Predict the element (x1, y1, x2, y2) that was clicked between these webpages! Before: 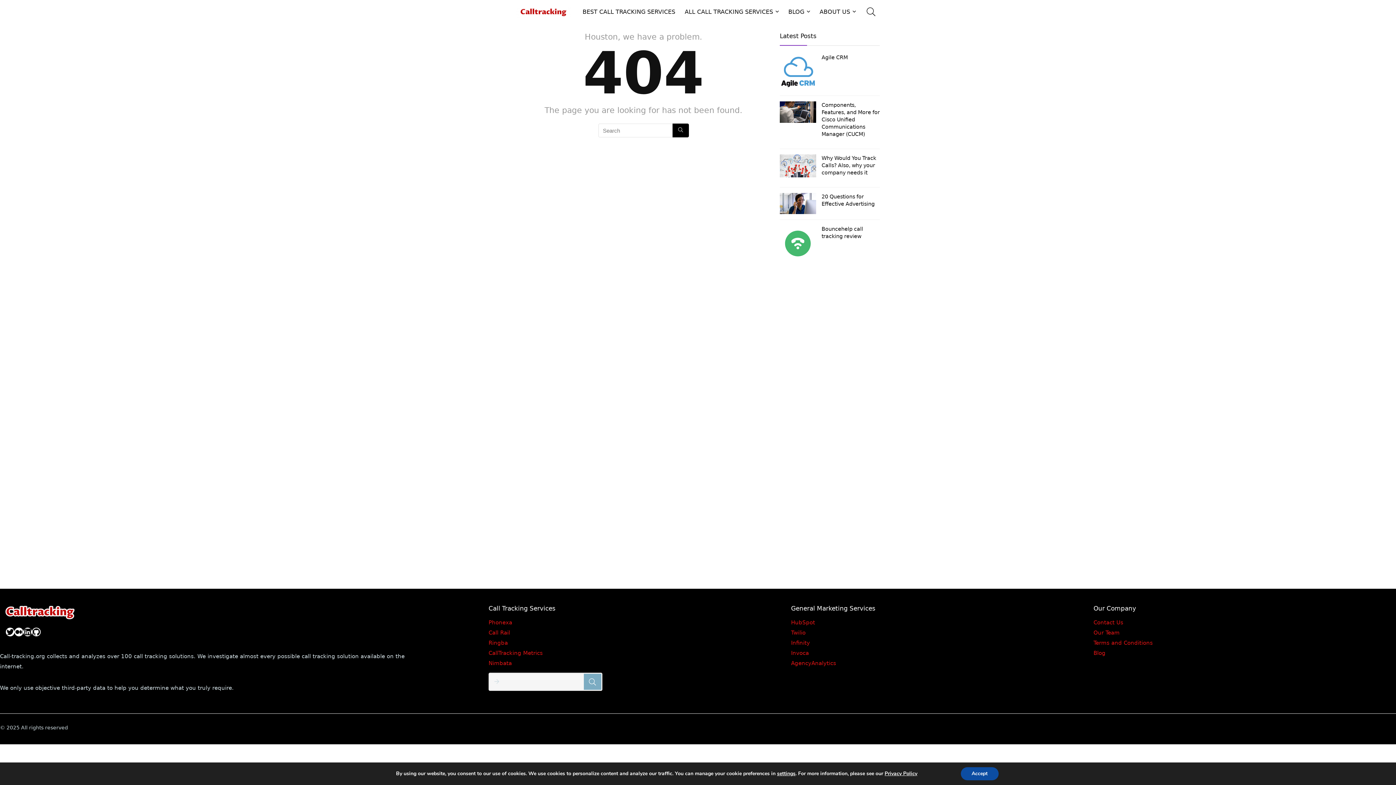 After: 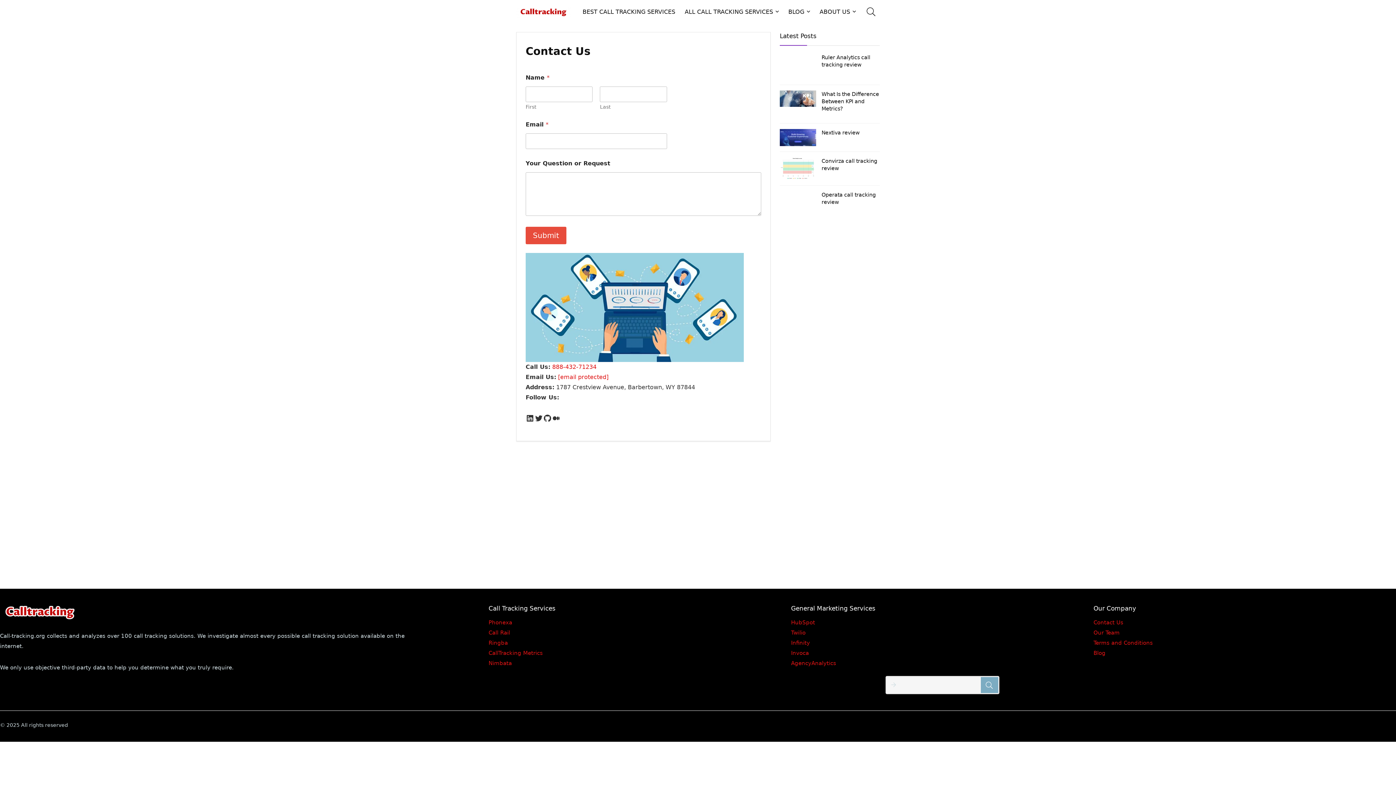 Action: bbox: (1093, 619, 1123, 626) label: Contact Us